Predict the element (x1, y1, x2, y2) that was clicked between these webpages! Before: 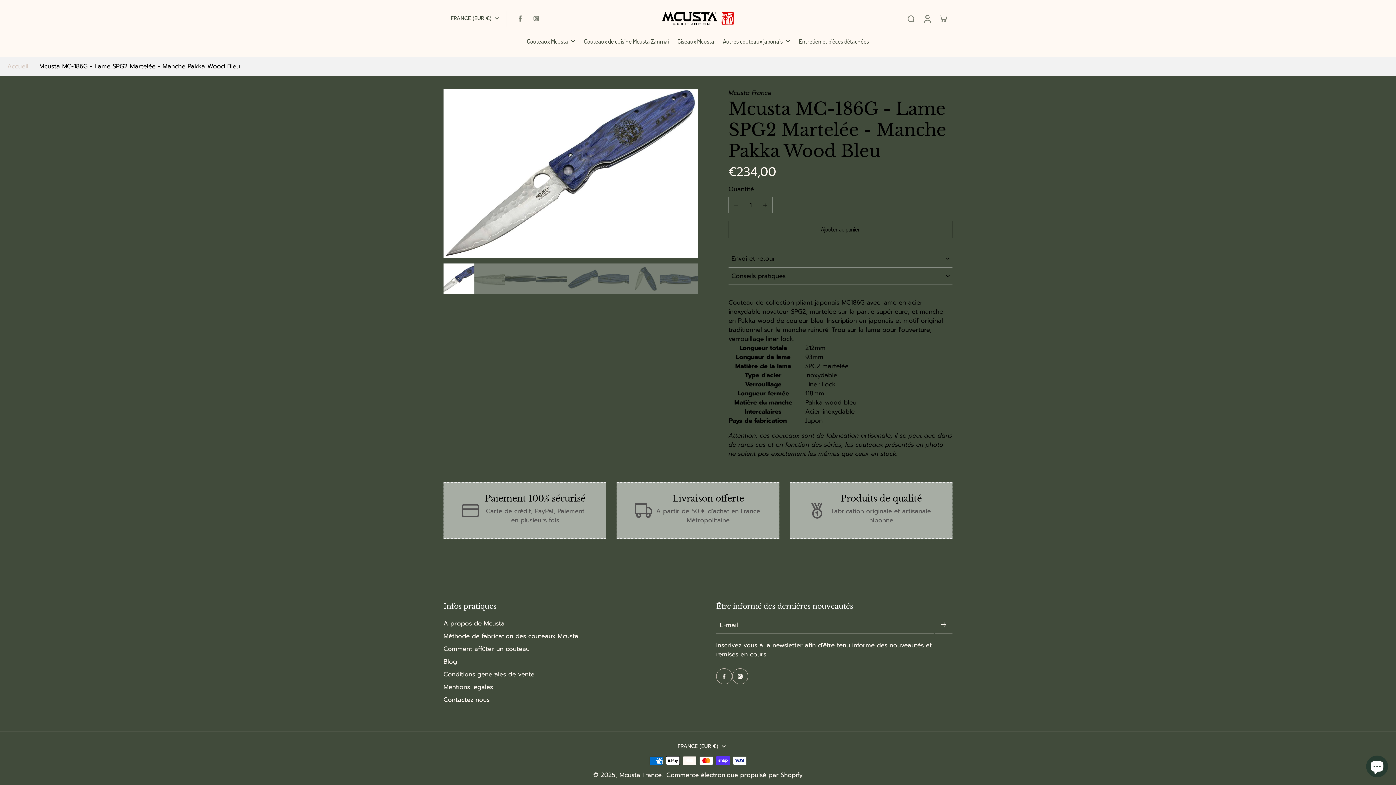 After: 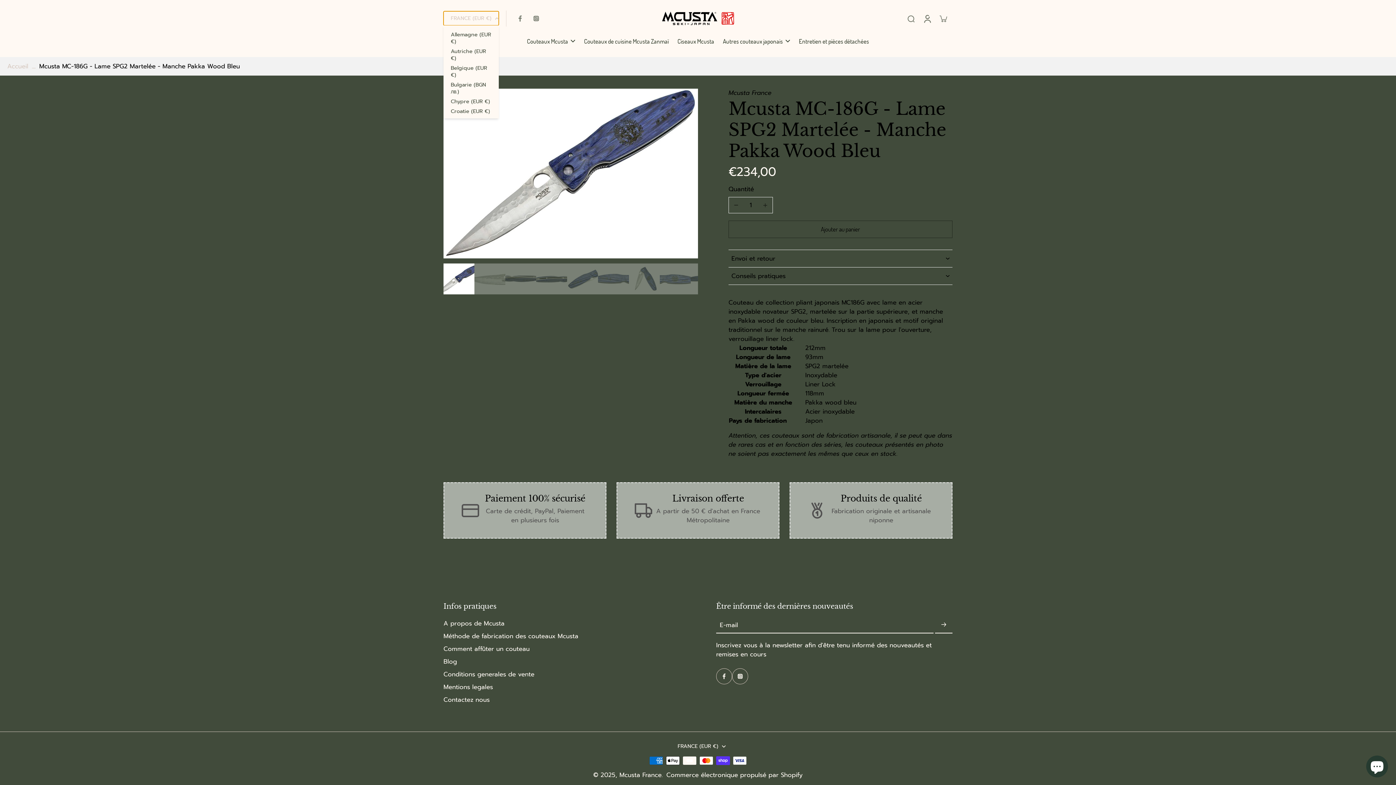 Action: label: FRANCE (EUR €) bbox: (443, 11, 498, 25)